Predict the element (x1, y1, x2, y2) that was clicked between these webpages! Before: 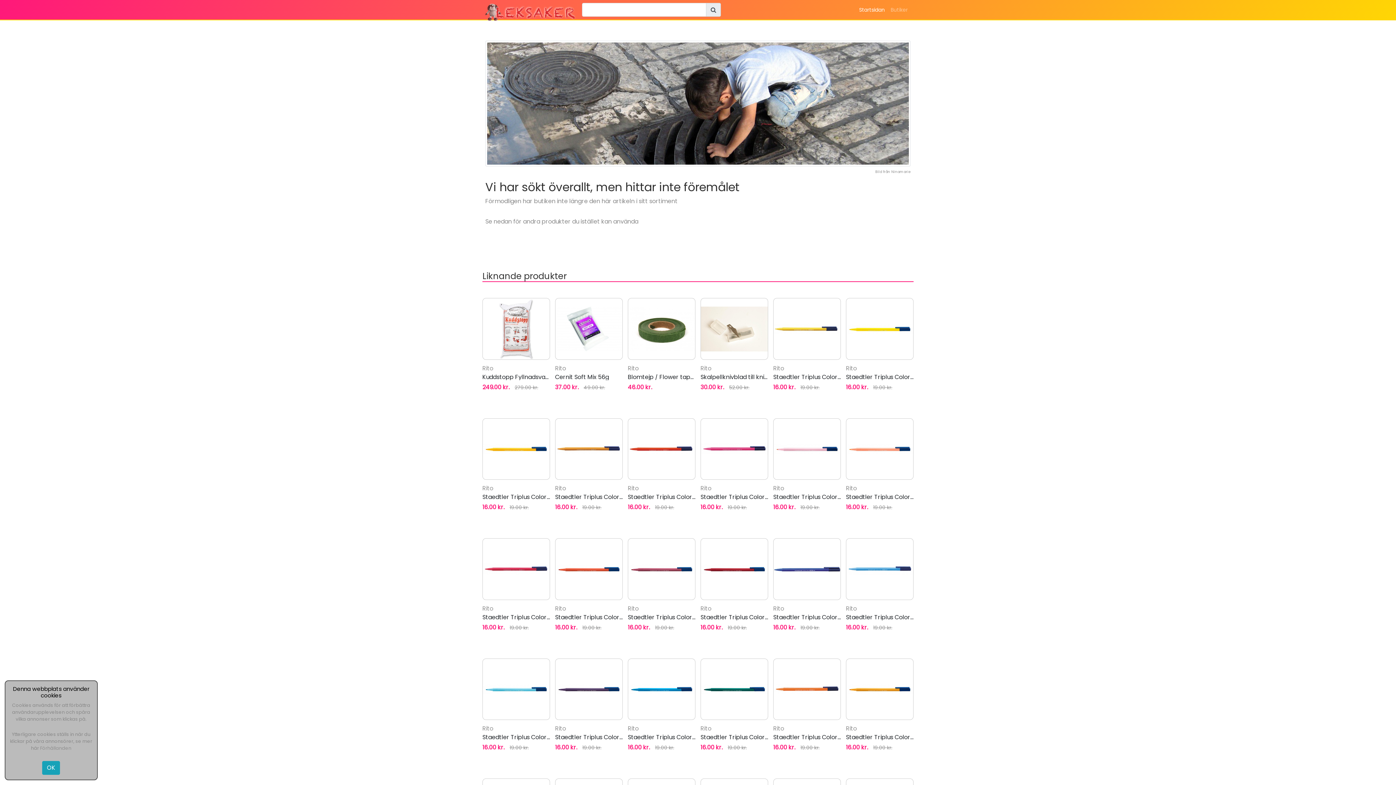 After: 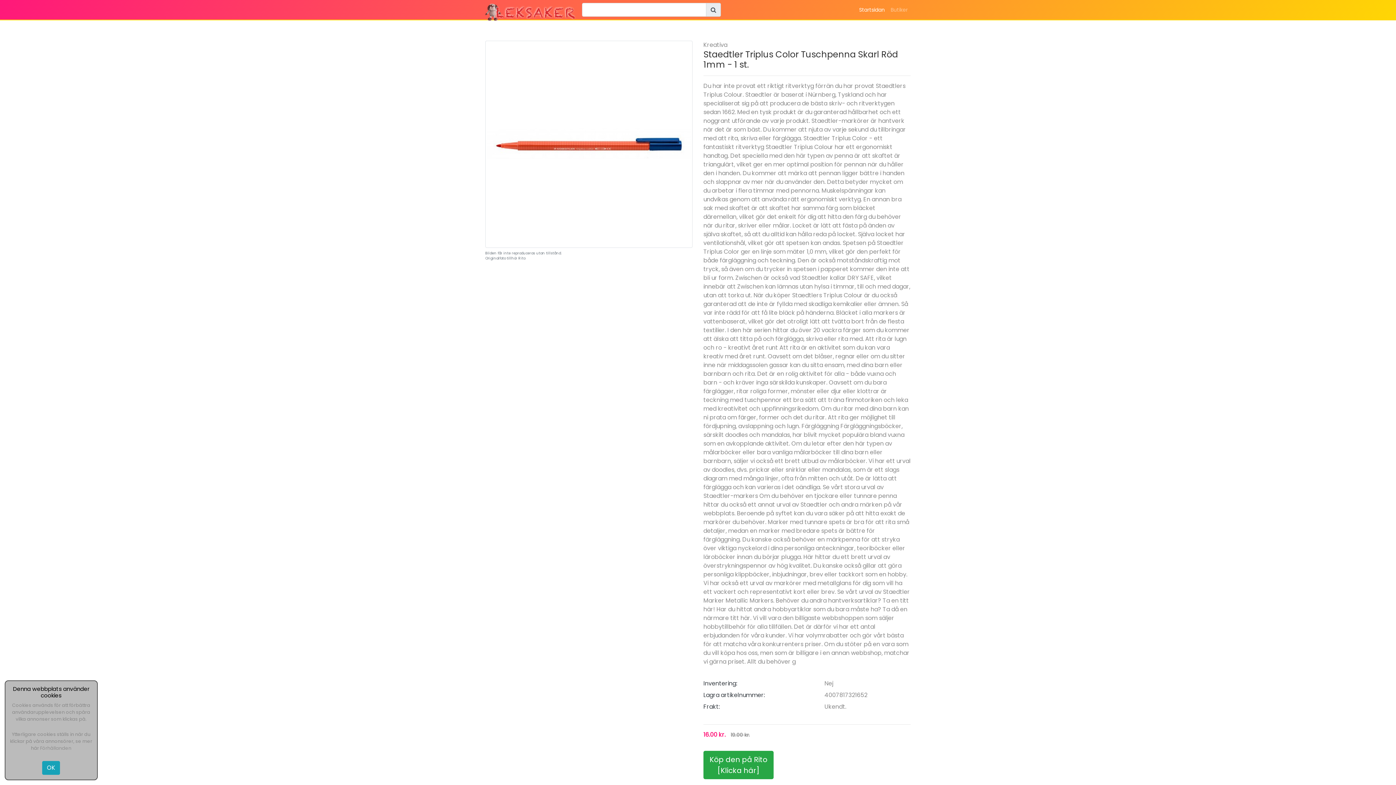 Action: bbox: (555, 538, 622, 600)